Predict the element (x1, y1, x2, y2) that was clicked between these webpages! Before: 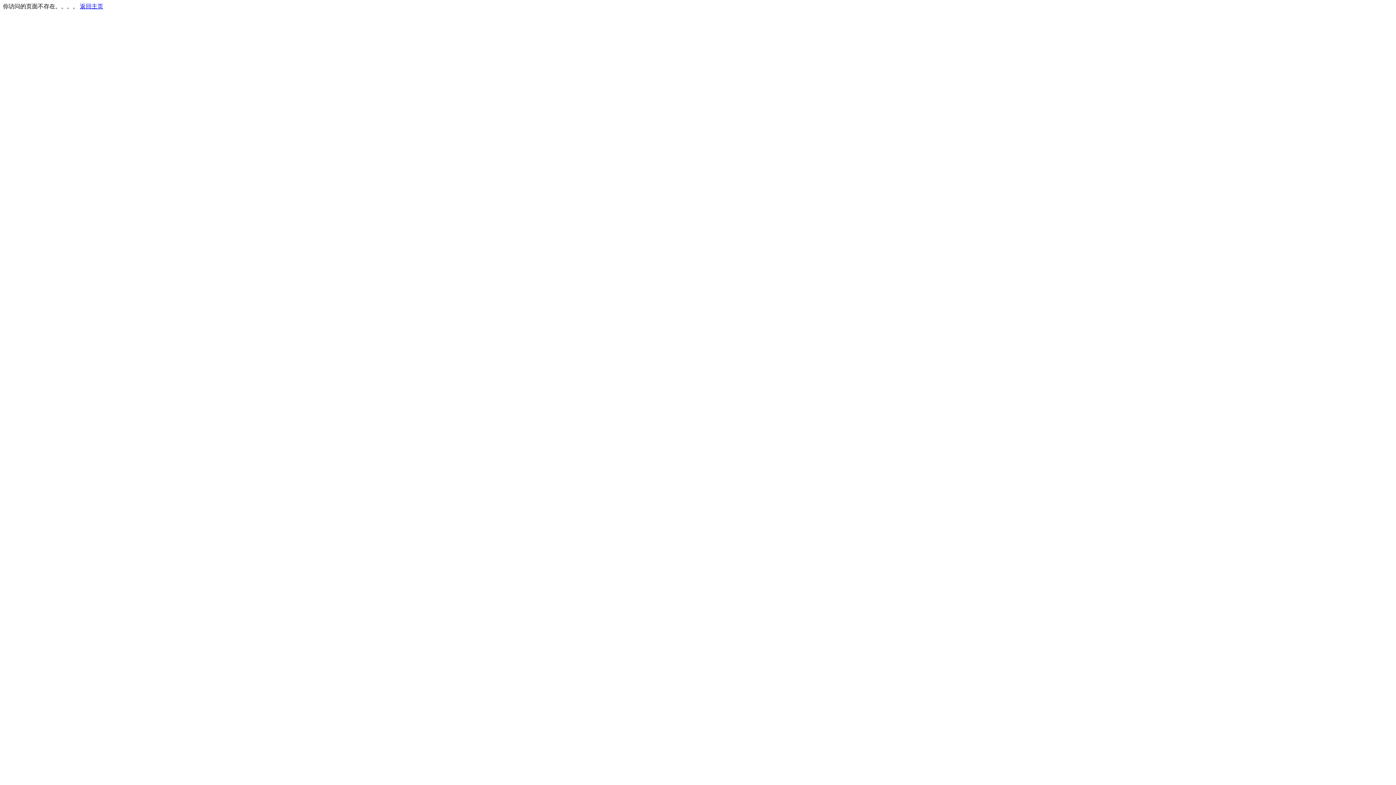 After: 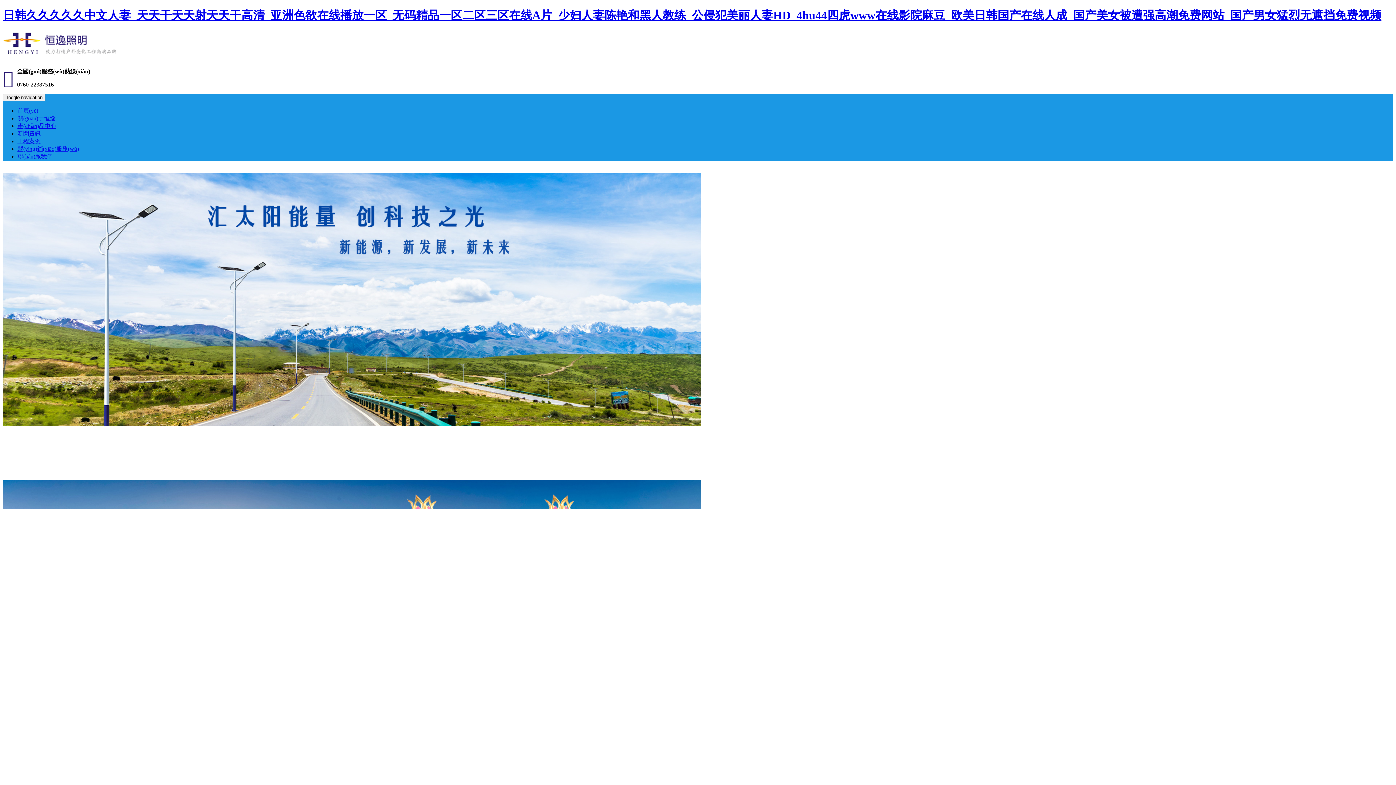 Action: label: 返回主页 bbox: (80, 3, 103, 9)